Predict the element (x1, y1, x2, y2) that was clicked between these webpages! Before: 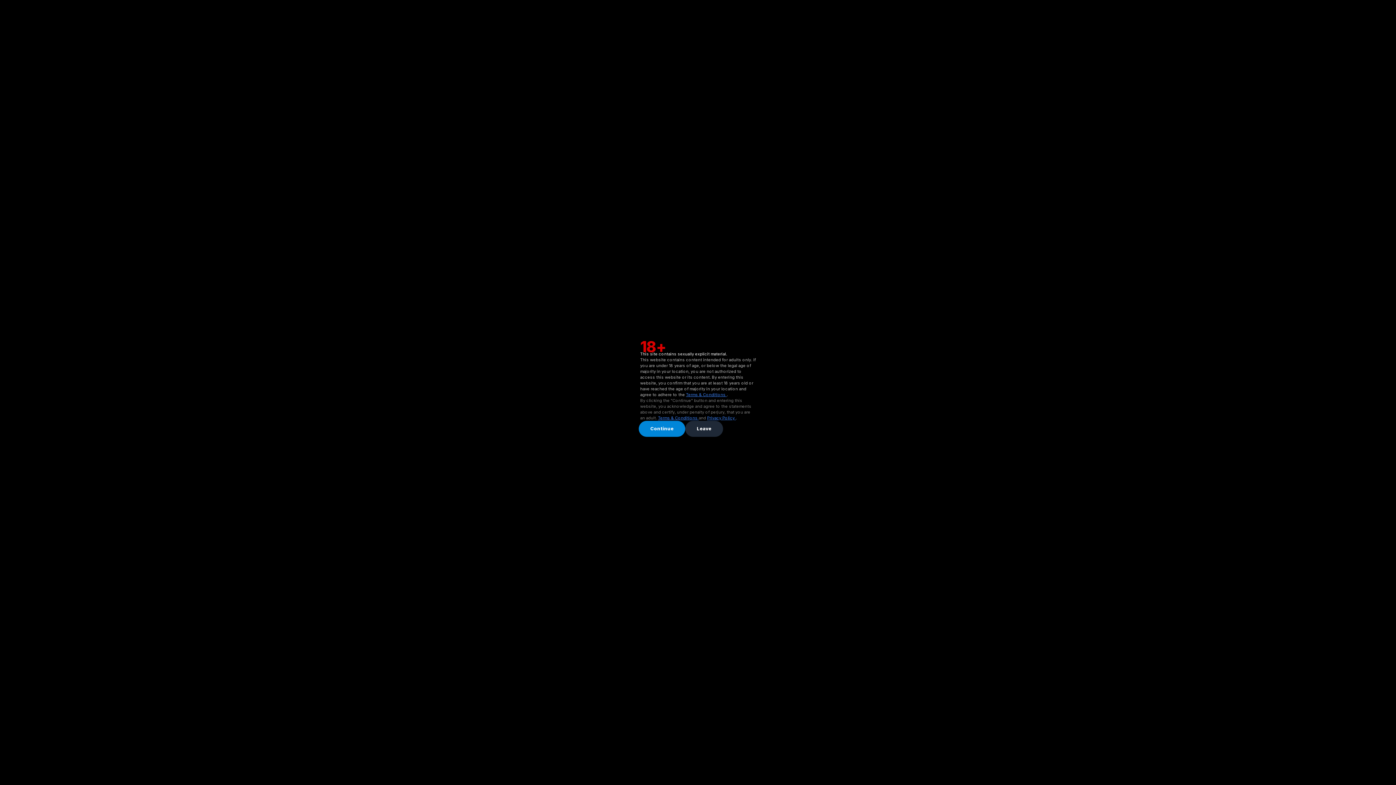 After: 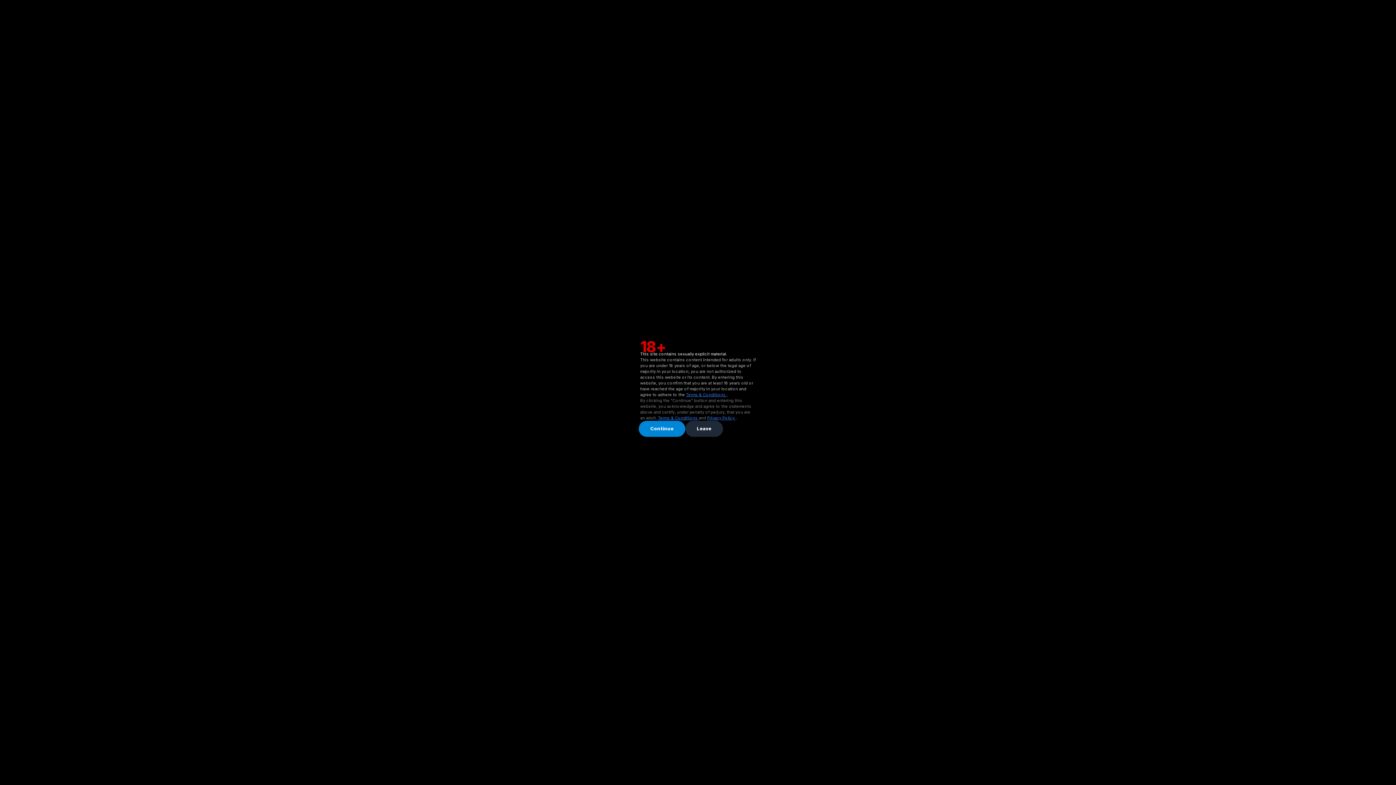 Action: bbox: (686, 392, 726, 397) label: Terms & Conditions 